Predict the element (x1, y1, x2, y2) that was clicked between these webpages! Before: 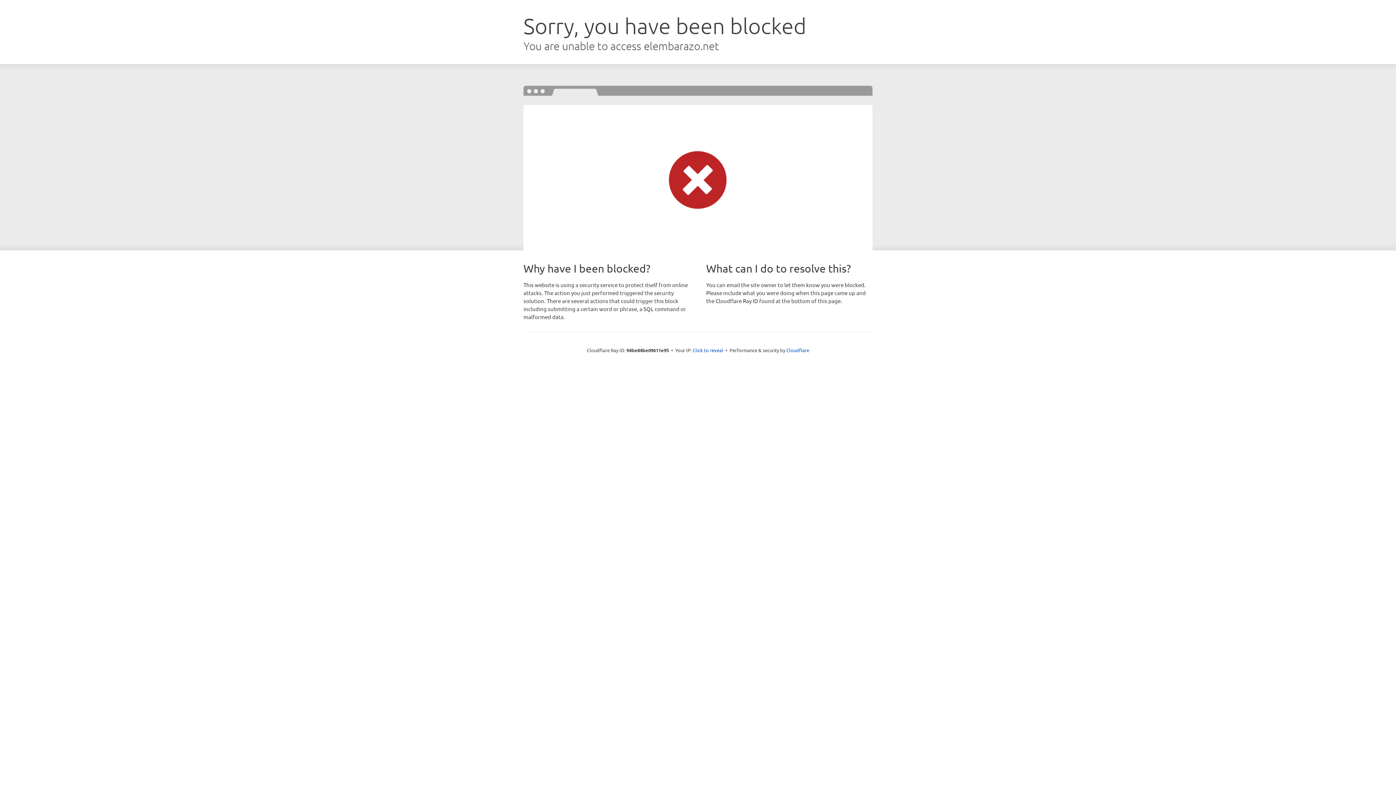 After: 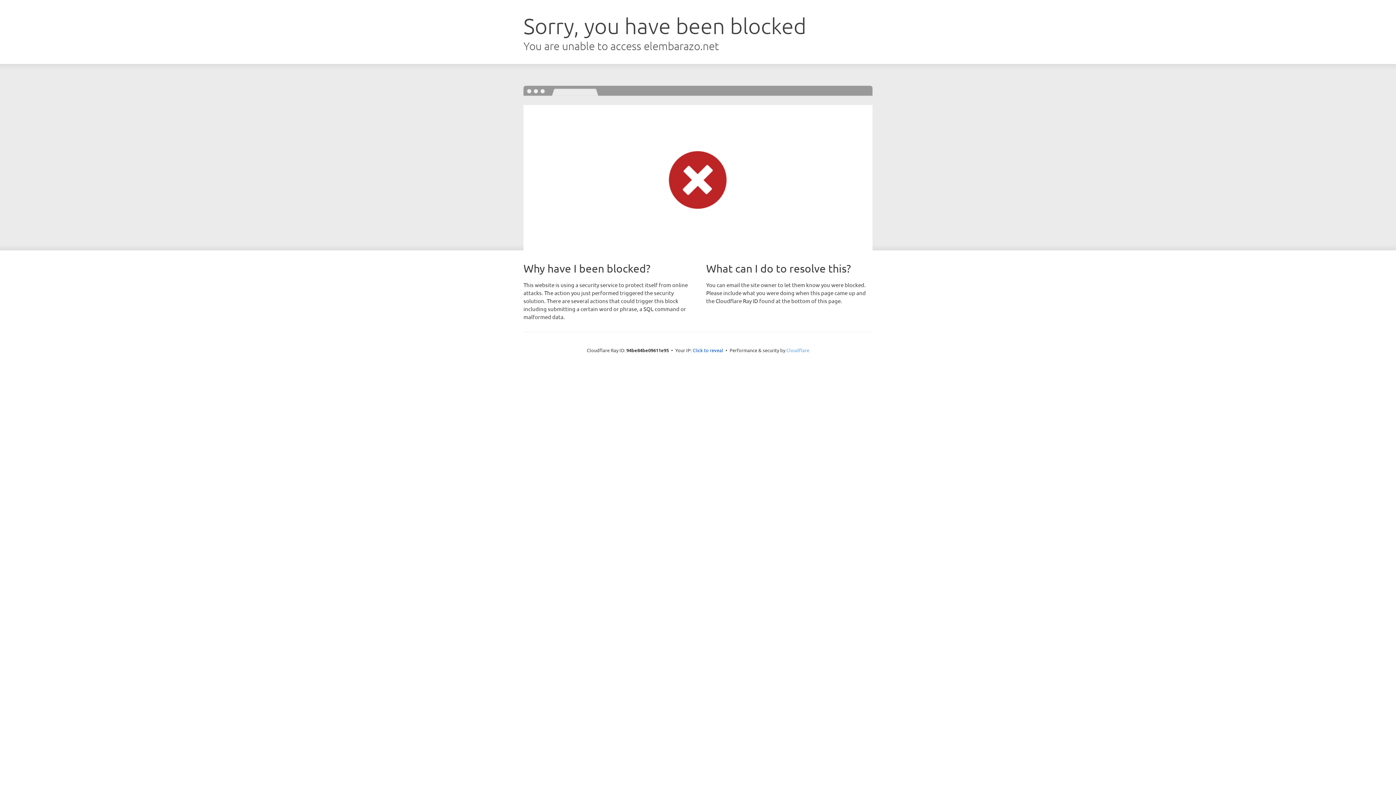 Action: label: Cloudflare bbox: (786, 347, 809, 353)